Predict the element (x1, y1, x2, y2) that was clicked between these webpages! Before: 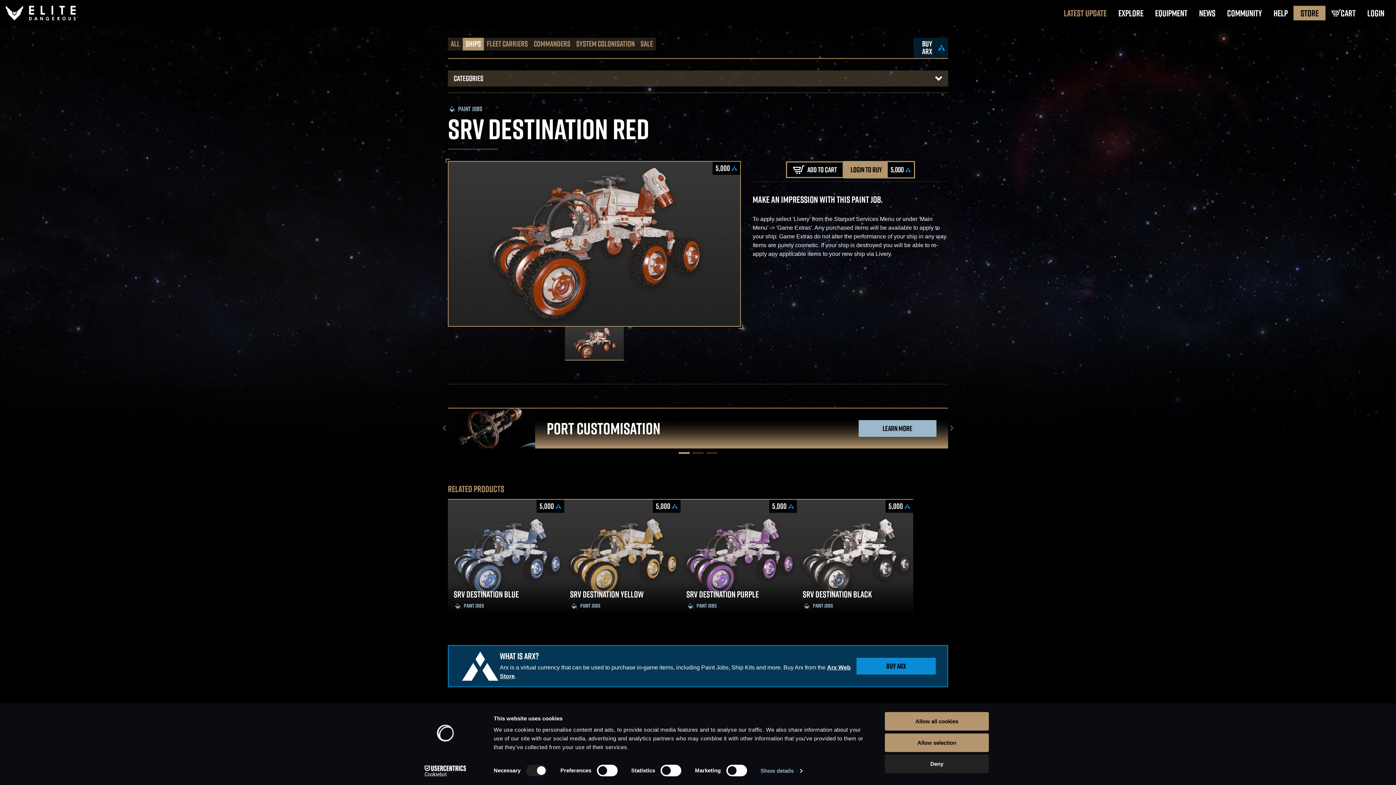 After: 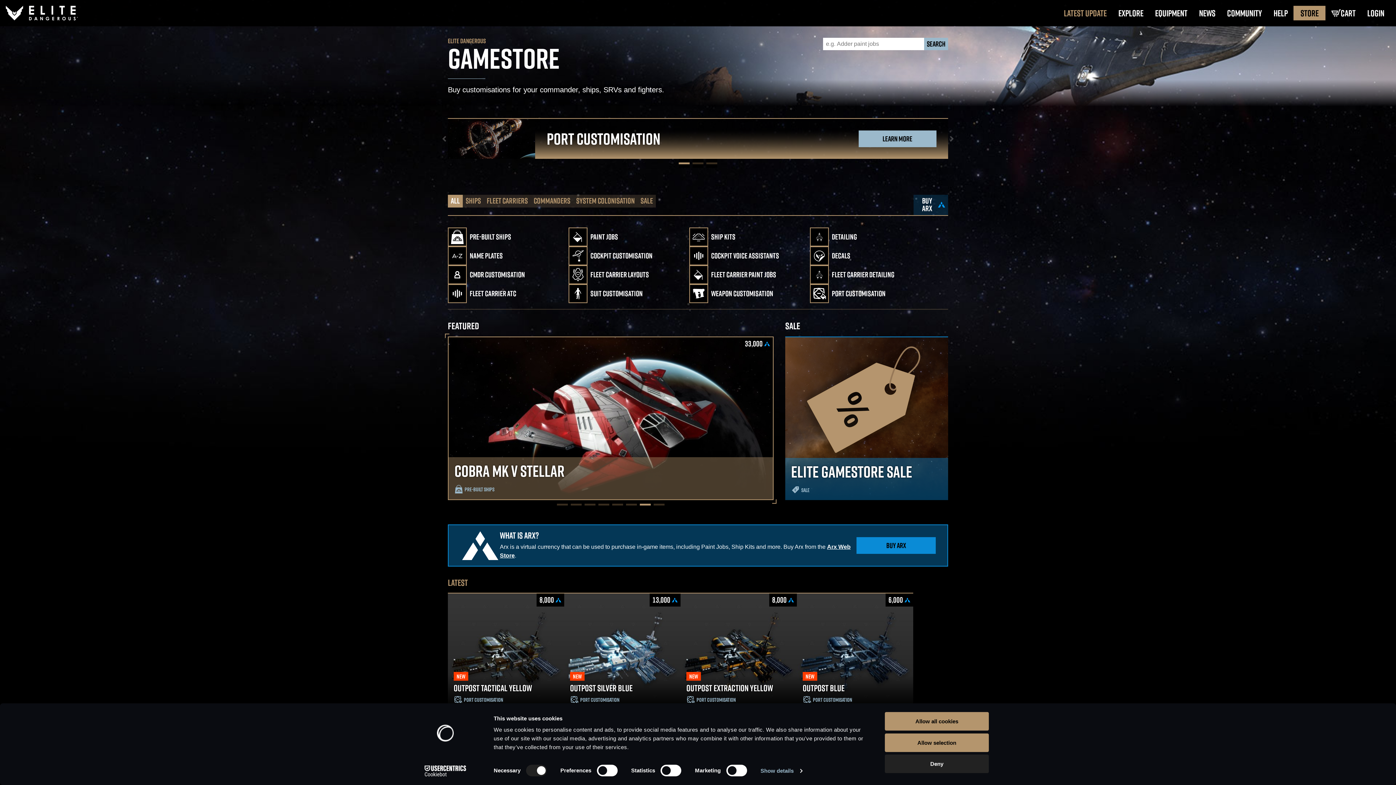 Action: label: STORE bbox: (1293, 5, 1325, 20)